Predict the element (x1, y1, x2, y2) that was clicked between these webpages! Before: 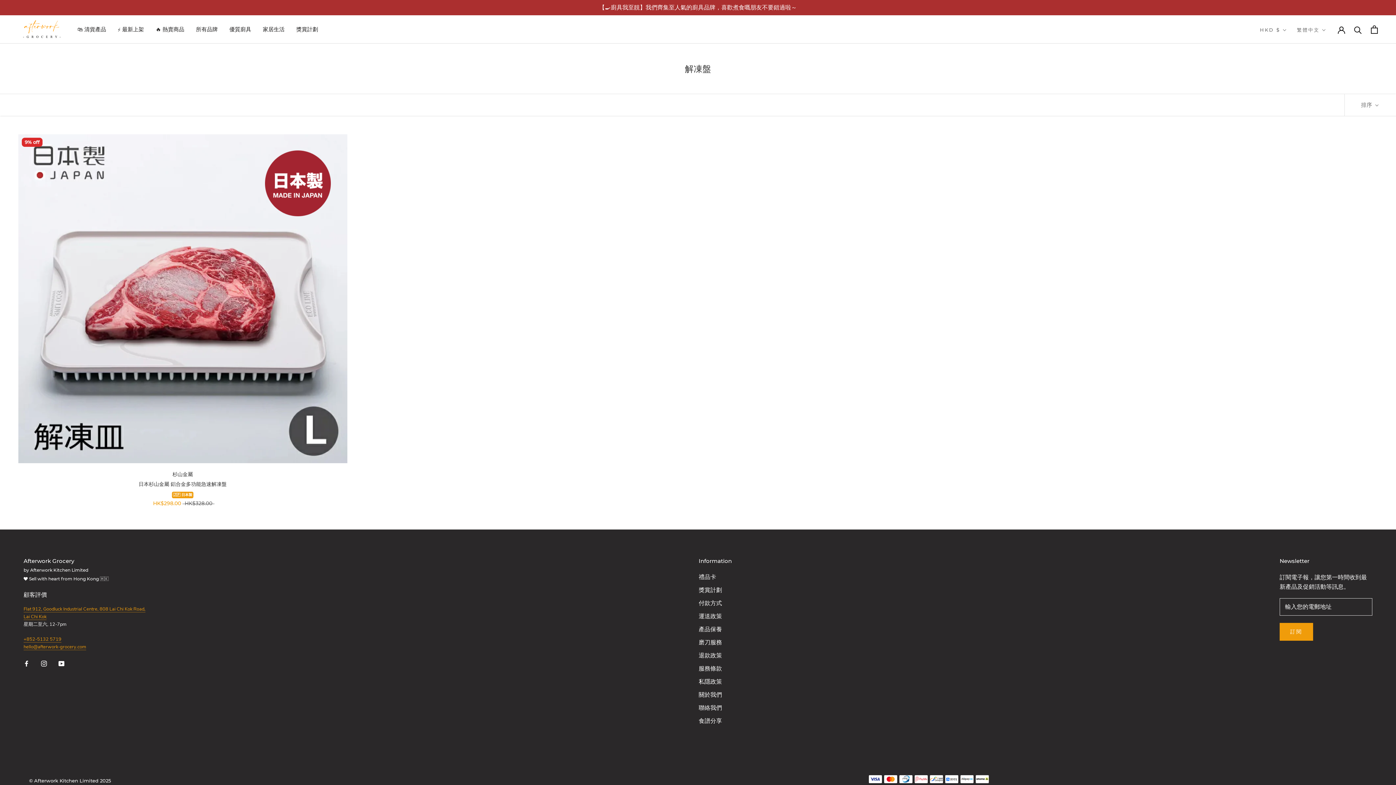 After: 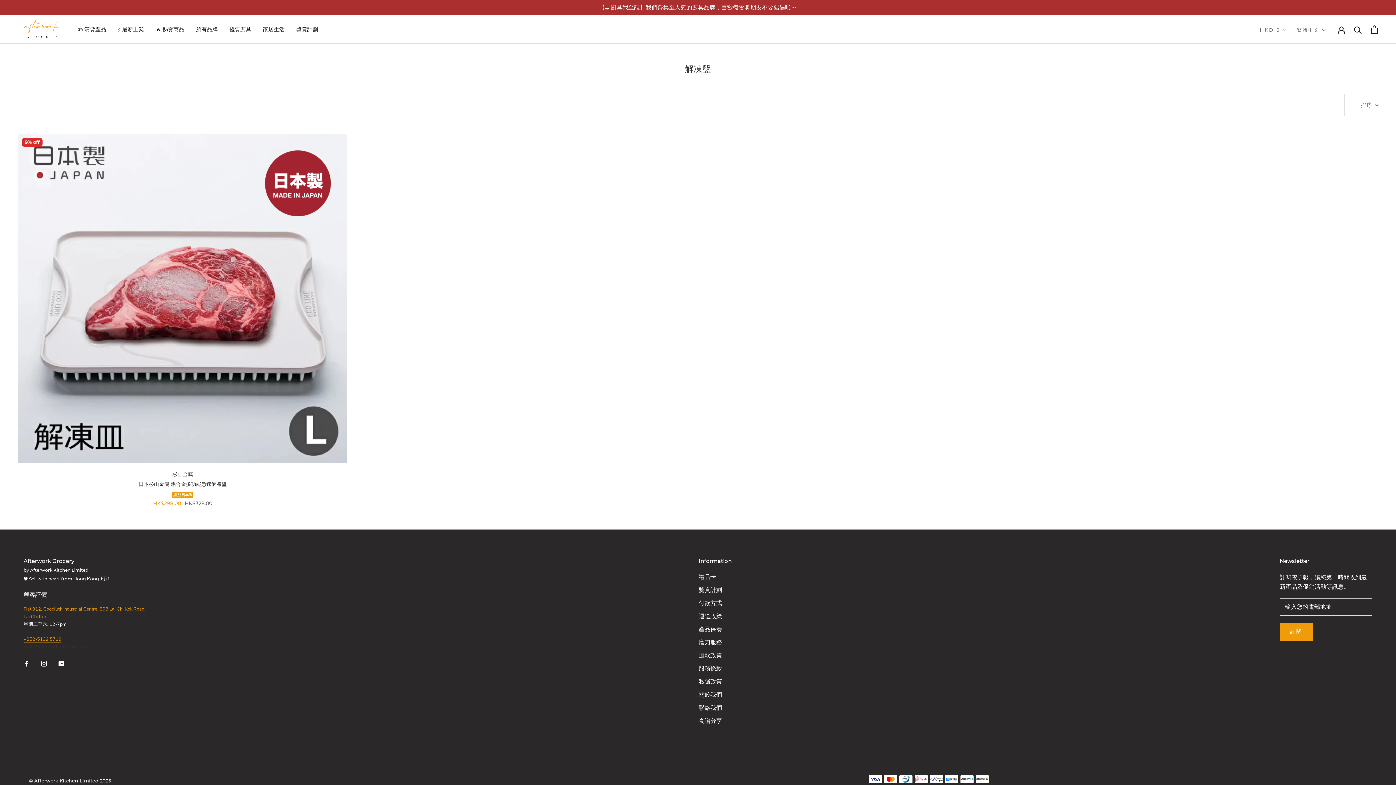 Action: bbox: (23, 644, 86, 650) label: hello@afterwork-grocery.com